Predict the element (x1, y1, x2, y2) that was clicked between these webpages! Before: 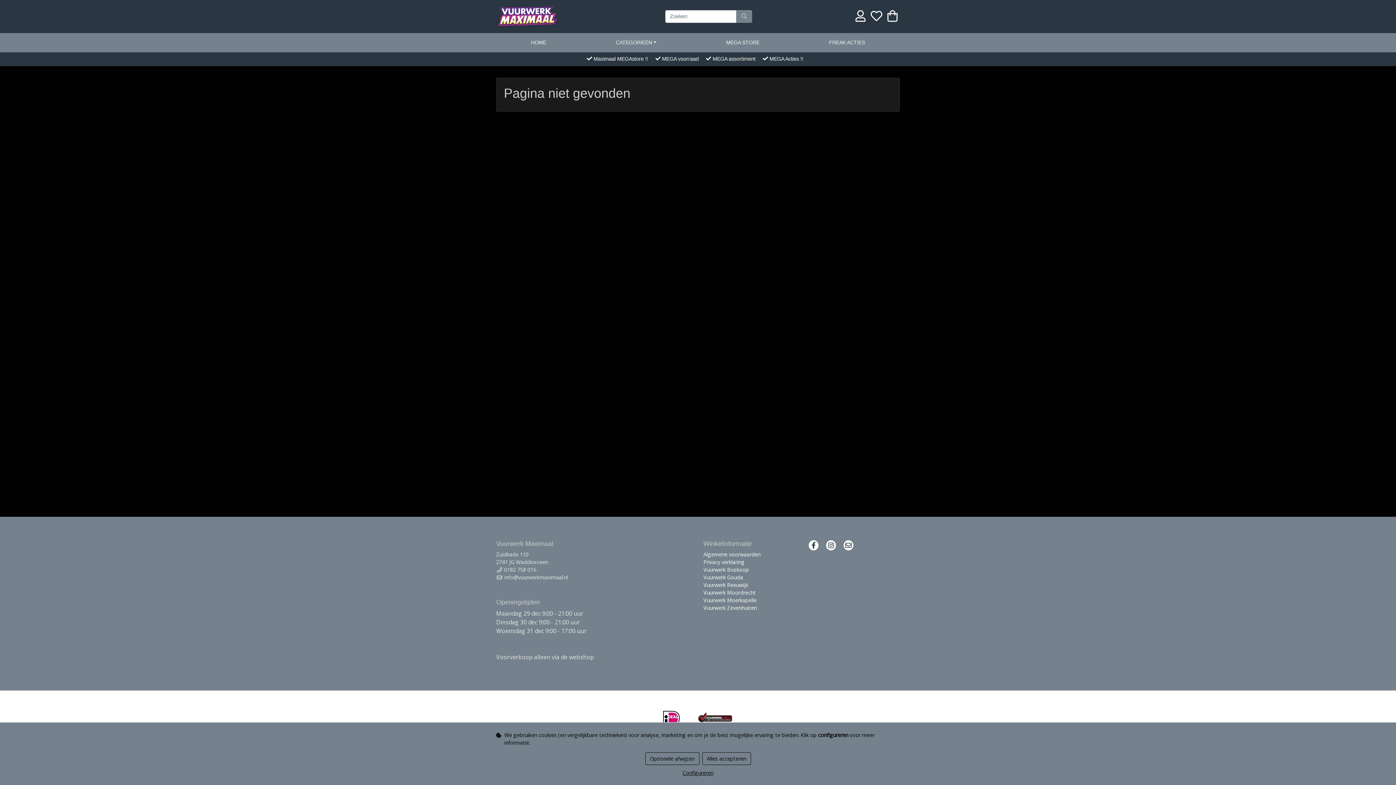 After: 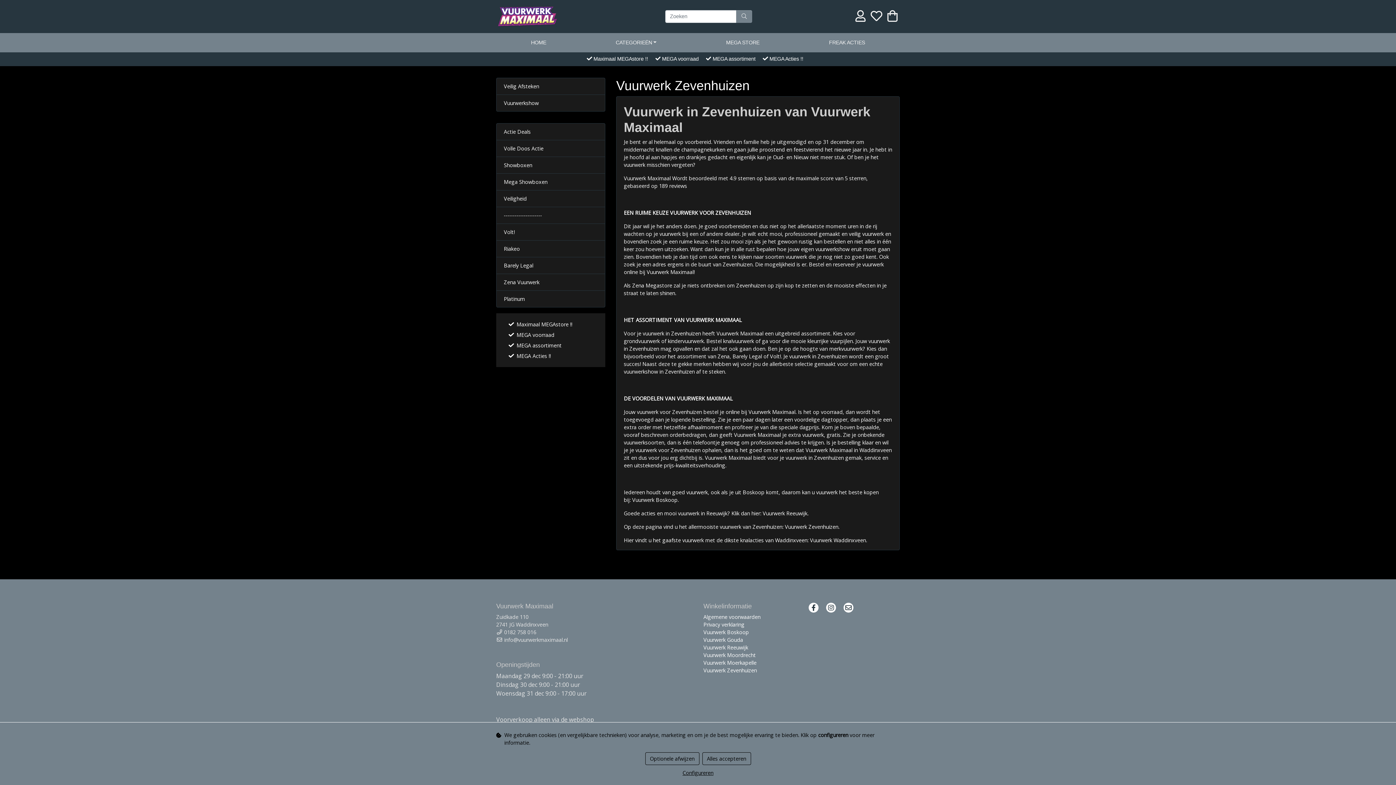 Action: label: Vuurwerk Zevenhuizen bbox: (703, 604, 757, 611)